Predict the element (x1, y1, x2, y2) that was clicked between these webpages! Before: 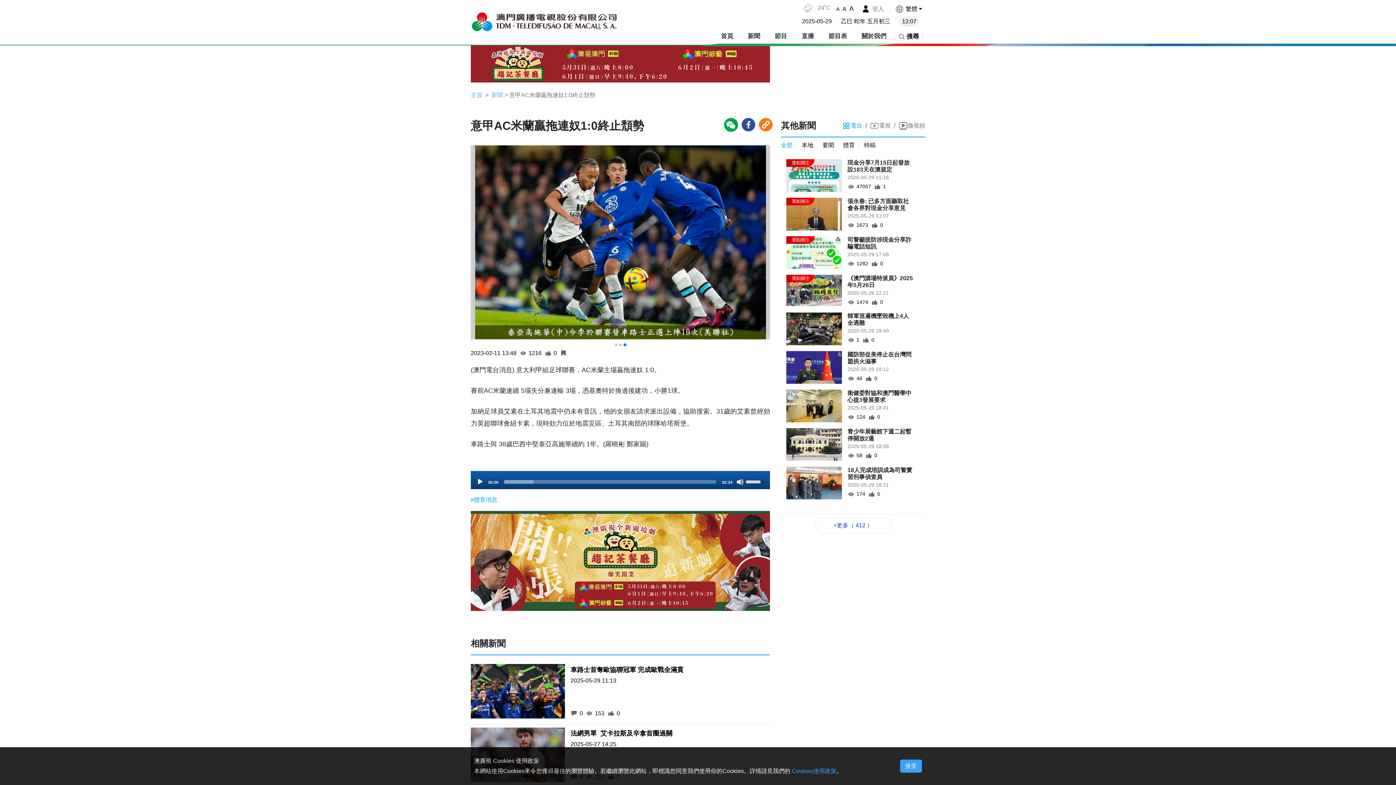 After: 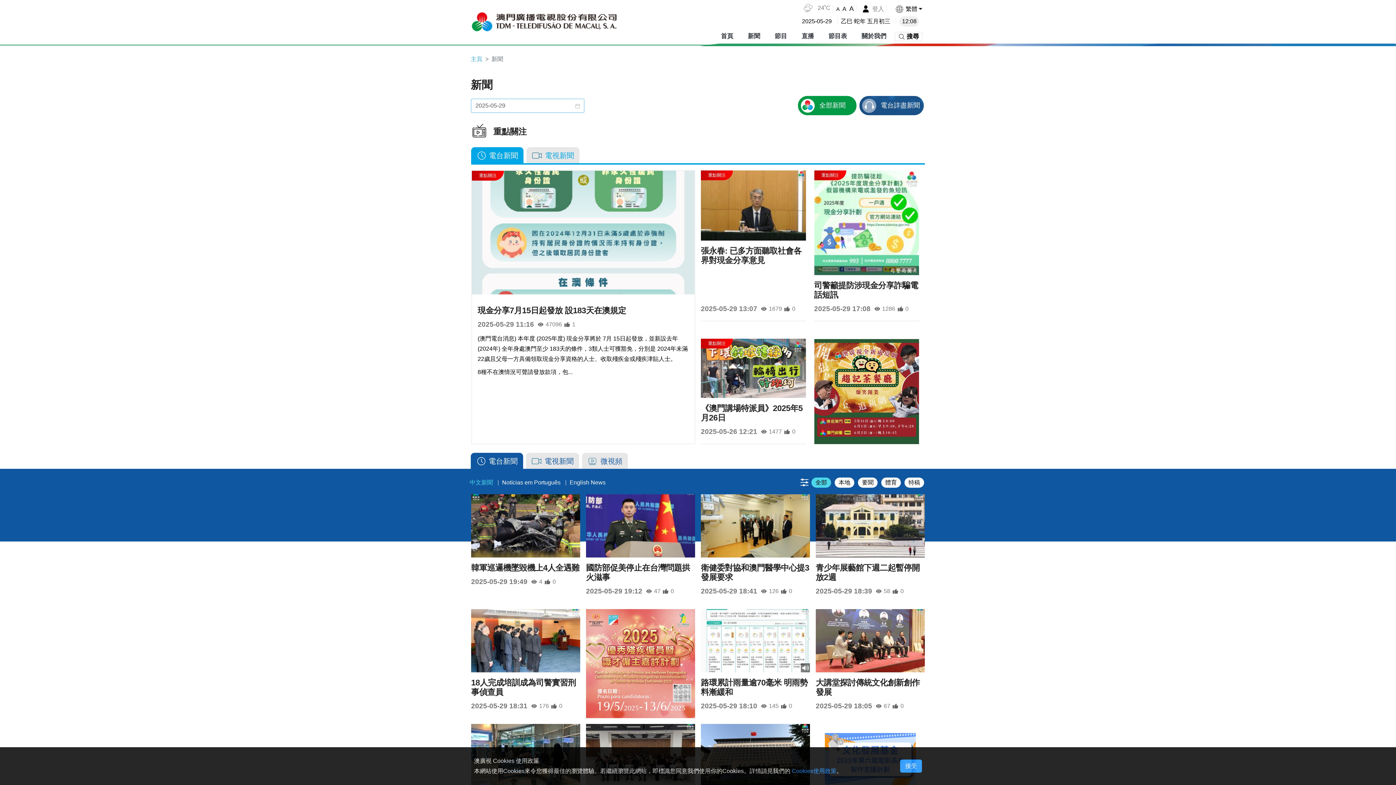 Action: label: 新聞 bbox: (744, 31, 760, 41)